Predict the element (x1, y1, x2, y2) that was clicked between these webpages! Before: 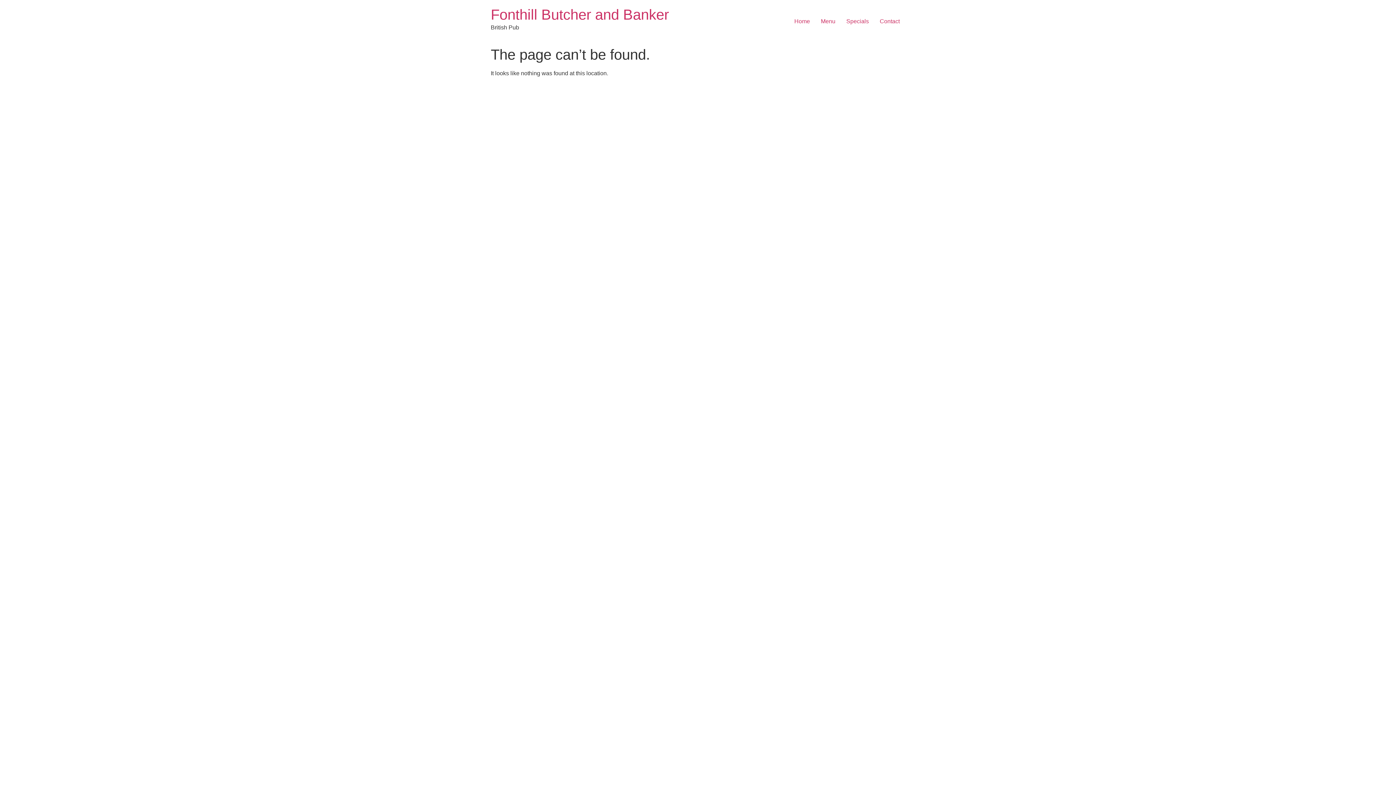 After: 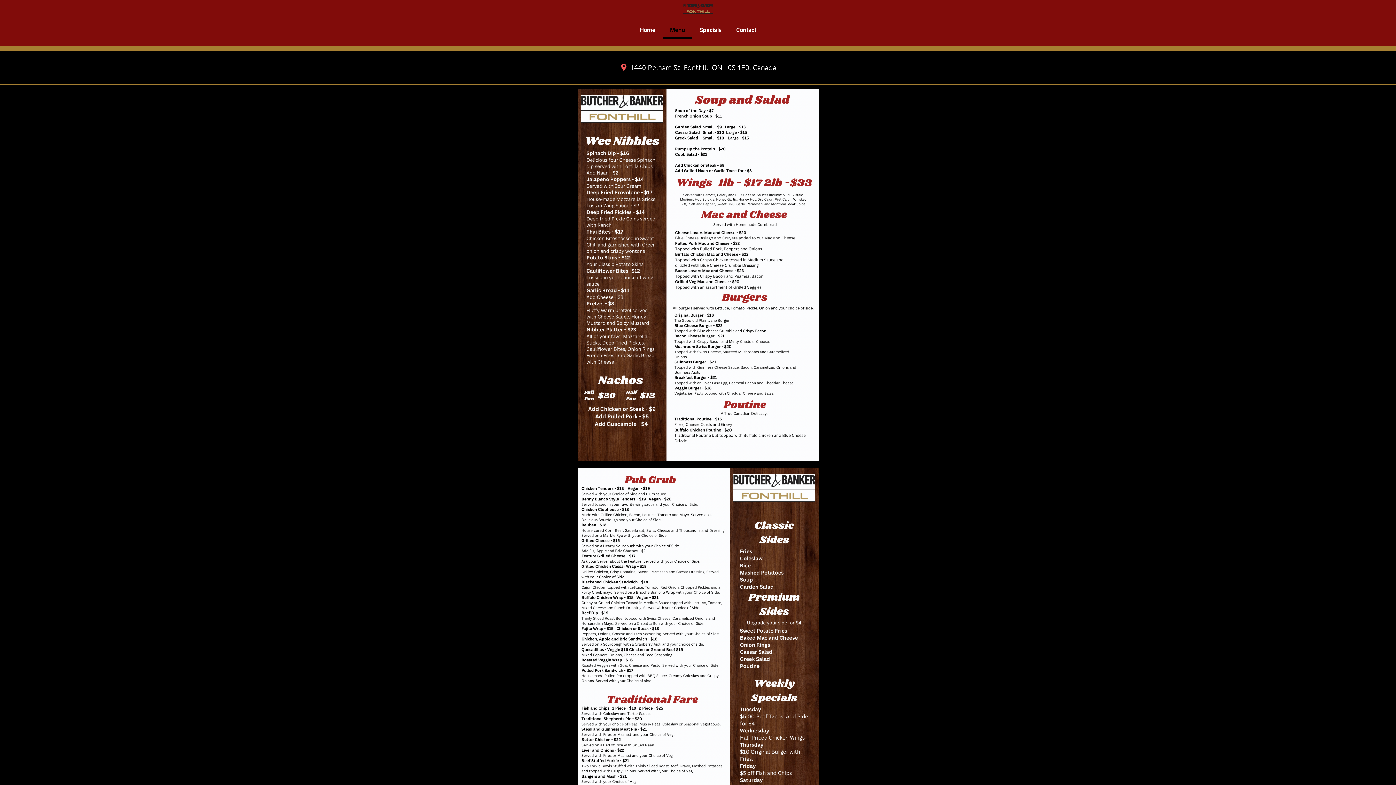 Action: bbox: (815, 14, 841, 28) label: Menu